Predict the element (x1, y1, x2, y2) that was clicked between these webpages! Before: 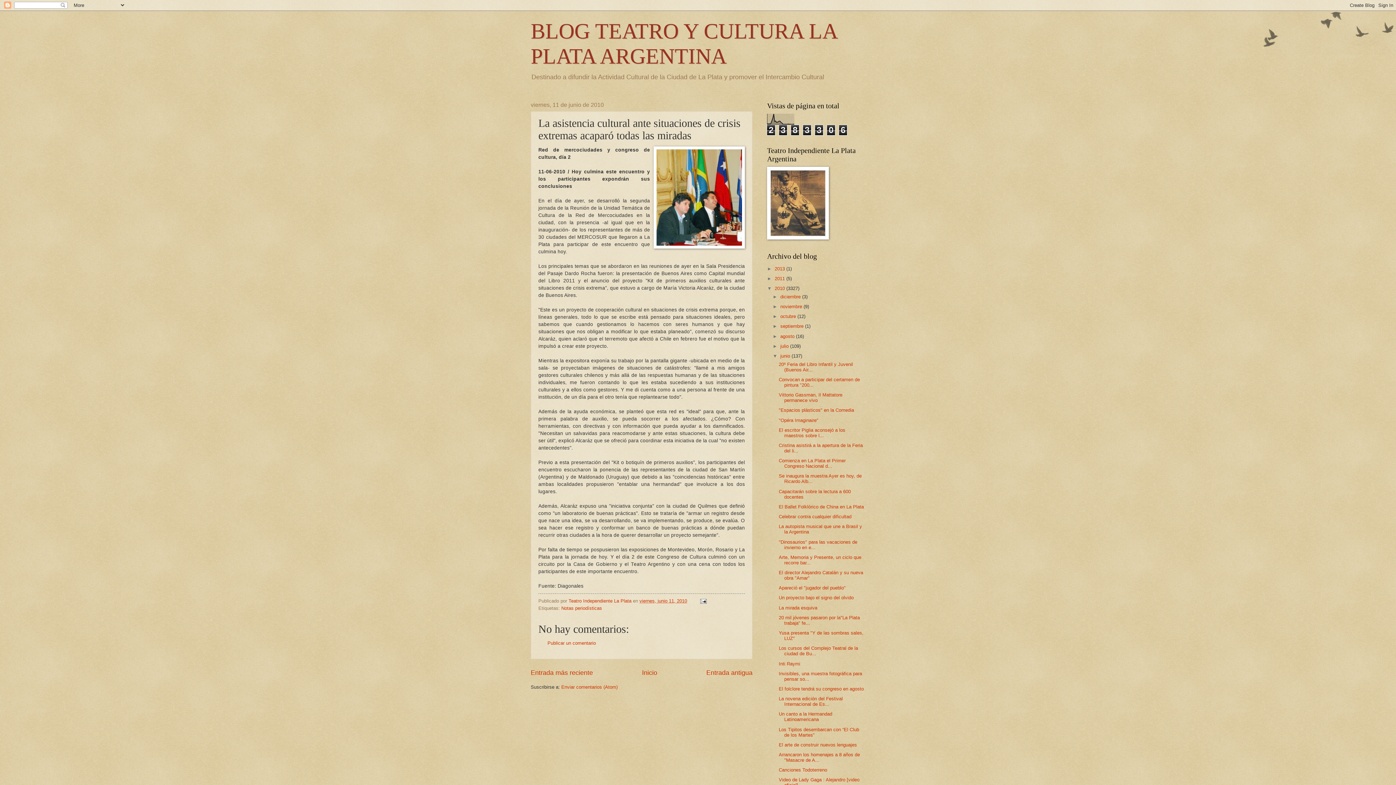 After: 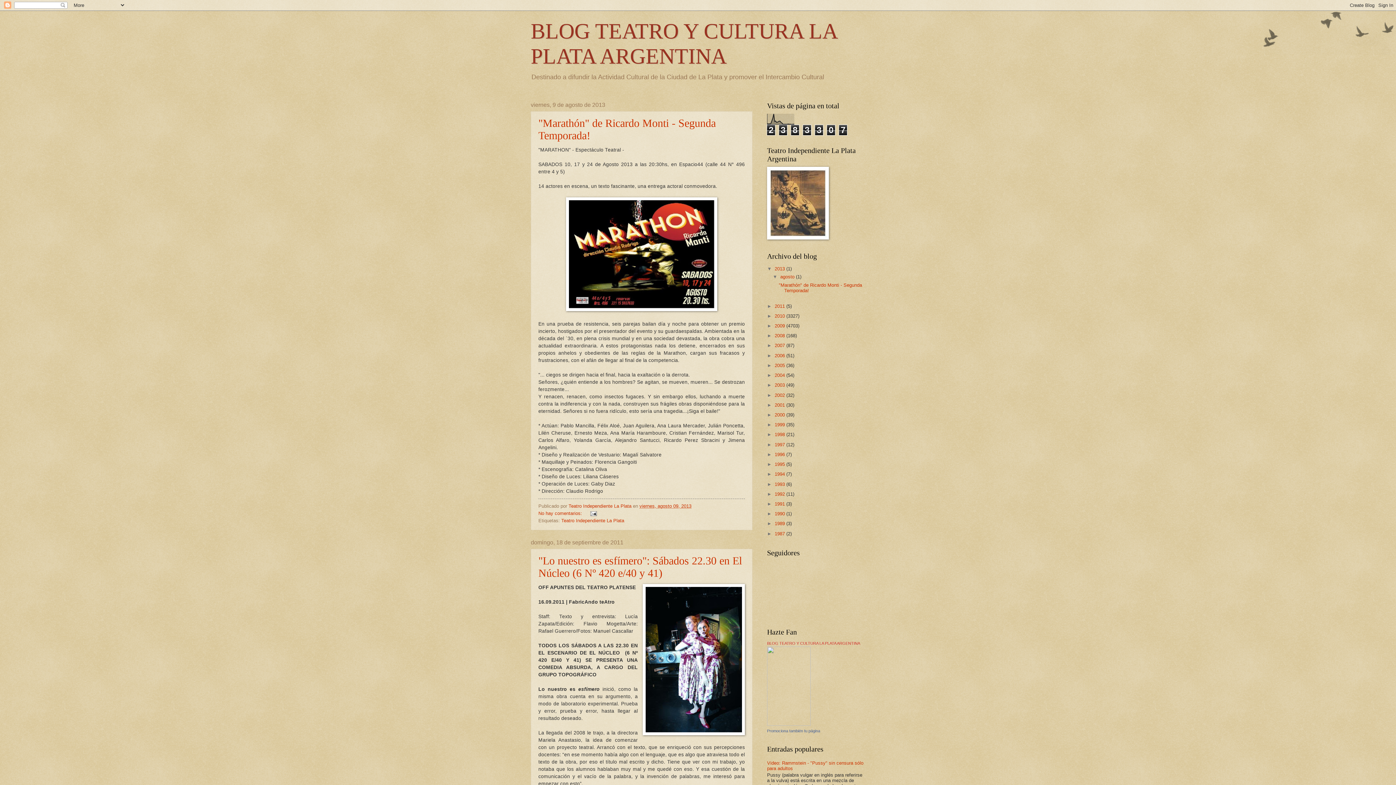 Action: bbox: (642, 669, 657, 676) label: Inicio